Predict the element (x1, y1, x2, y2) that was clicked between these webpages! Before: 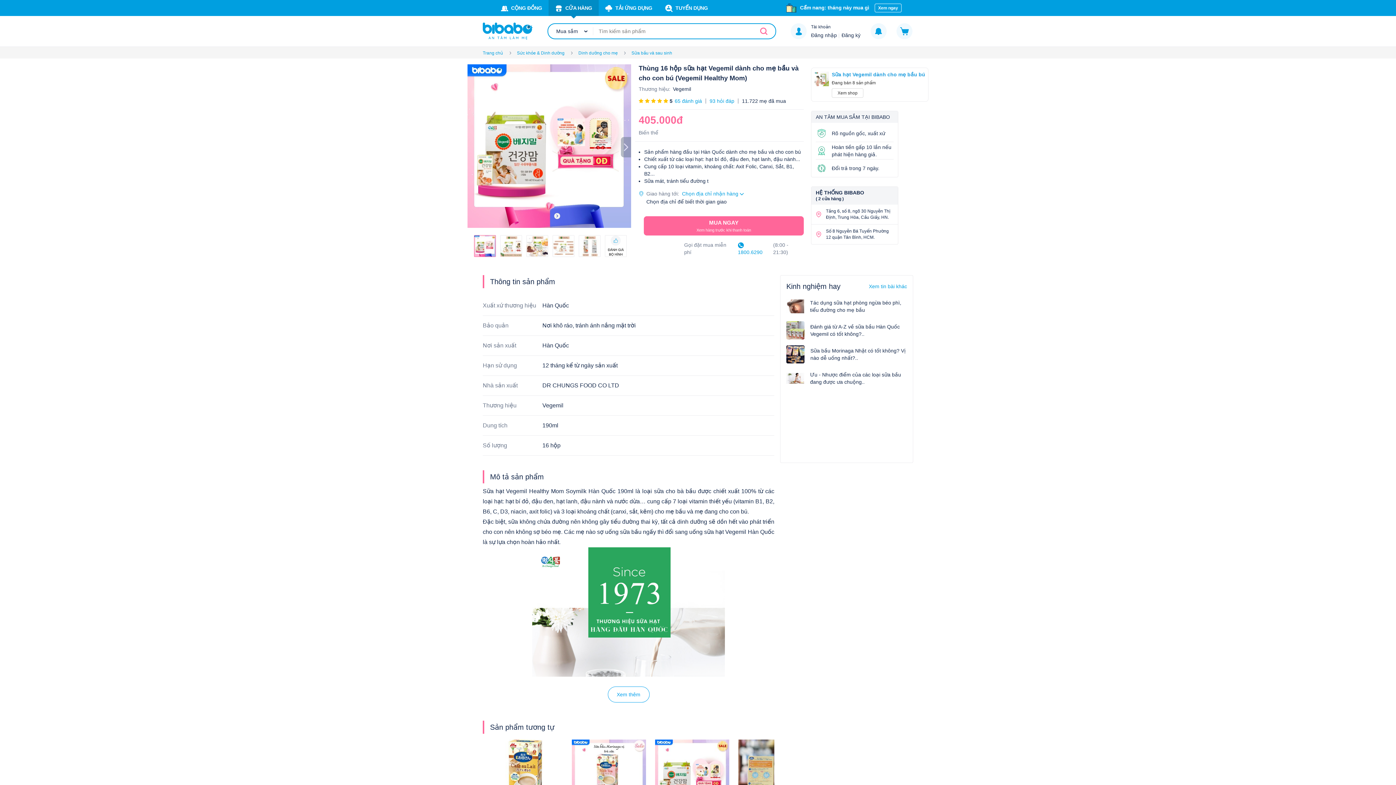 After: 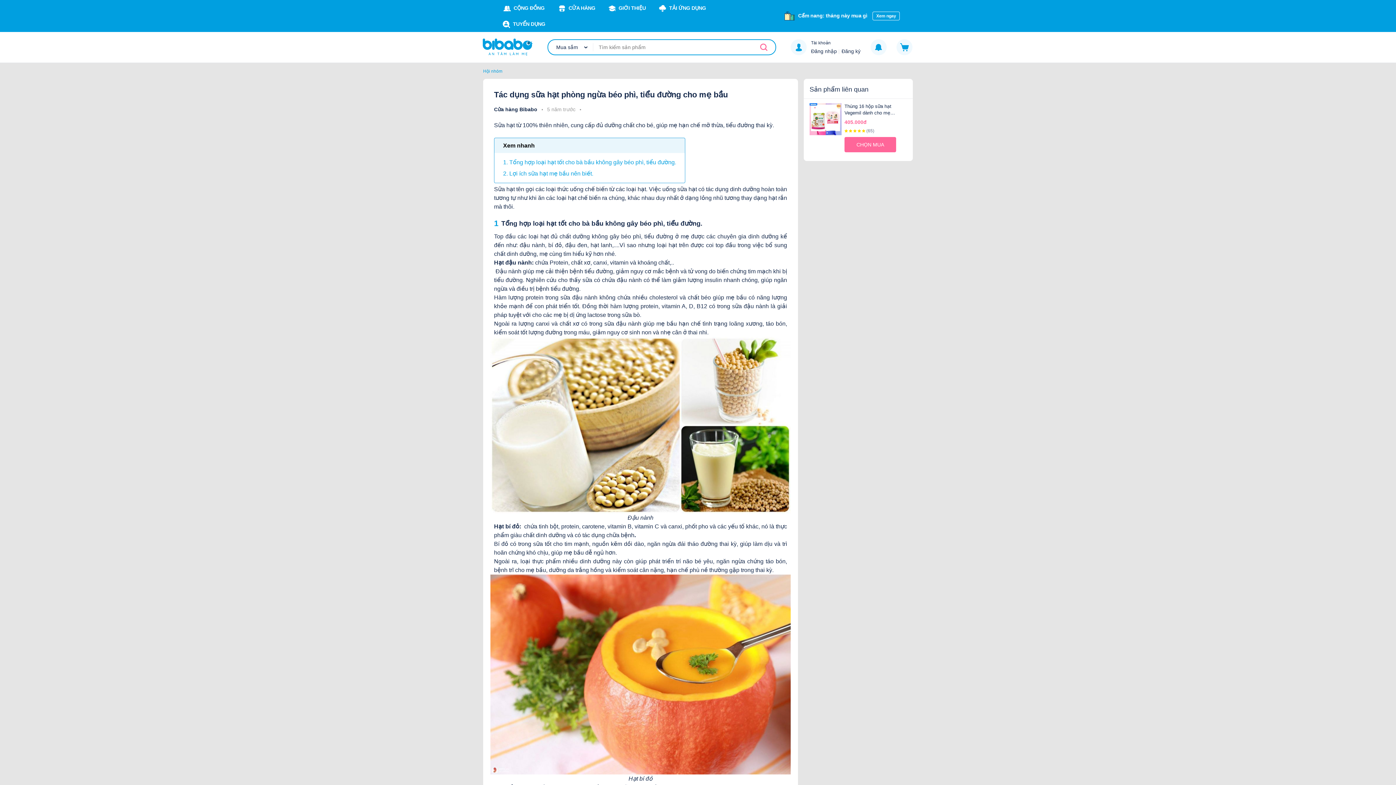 Action: bbox: (786, 297, 907, 315) label: Tác dụng sữa hạt phòng ngừa béo phì, tiểu đường cho mẹ bầu